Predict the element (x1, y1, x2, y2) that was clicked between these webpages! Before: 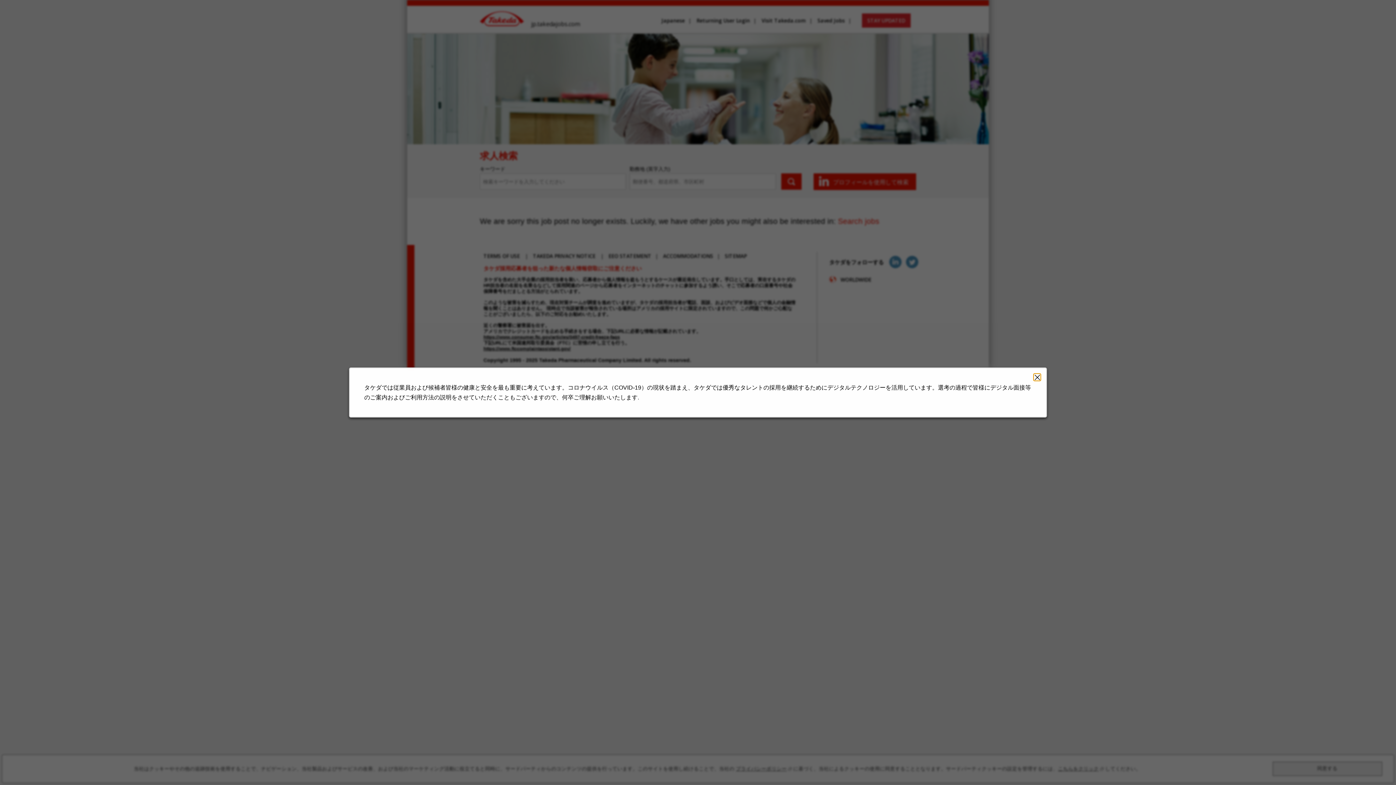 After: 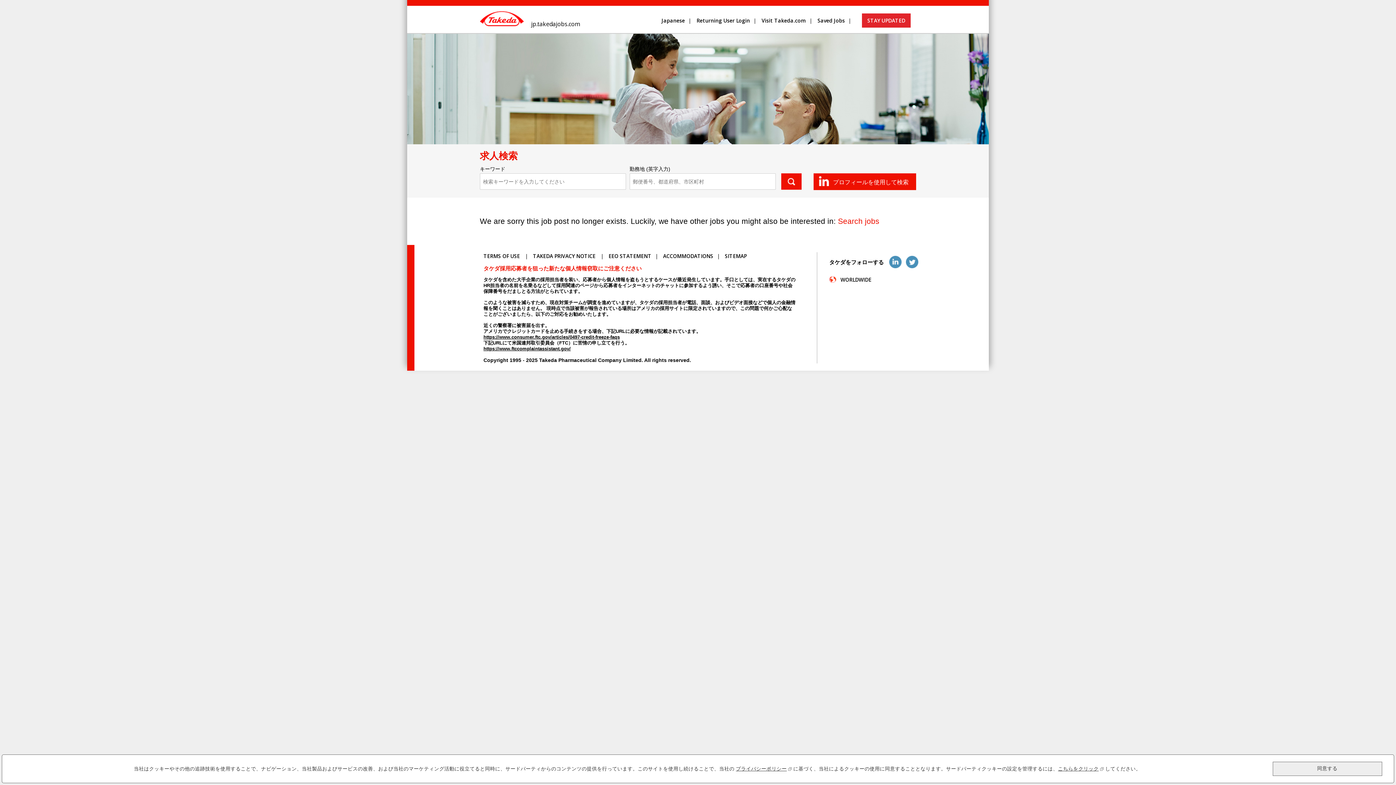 Action: bbox: (1033, 373, 1041, 381) label: Close